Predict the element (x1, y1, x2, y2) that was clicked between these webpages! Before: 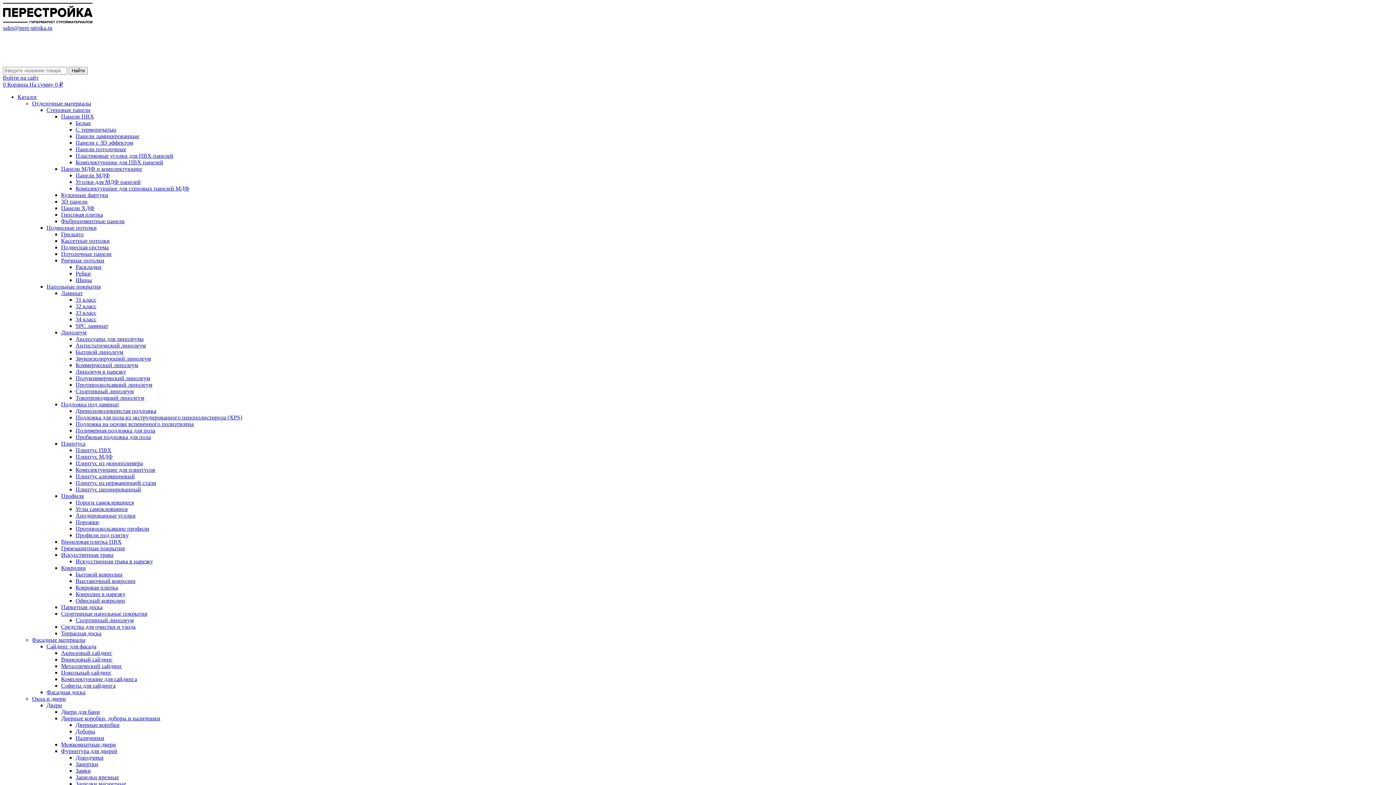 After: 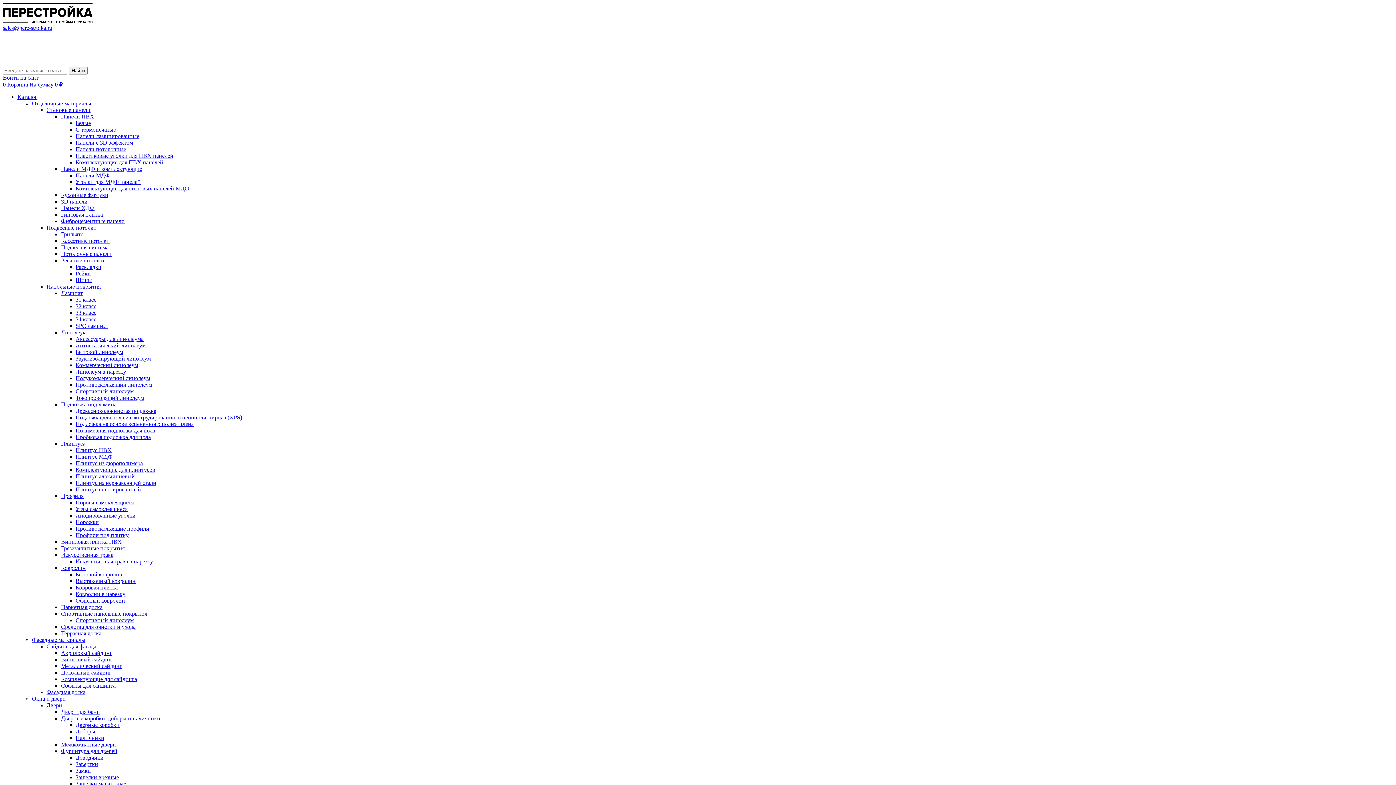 Action: label: Наличники bbox: (75, 735, 104, 741)